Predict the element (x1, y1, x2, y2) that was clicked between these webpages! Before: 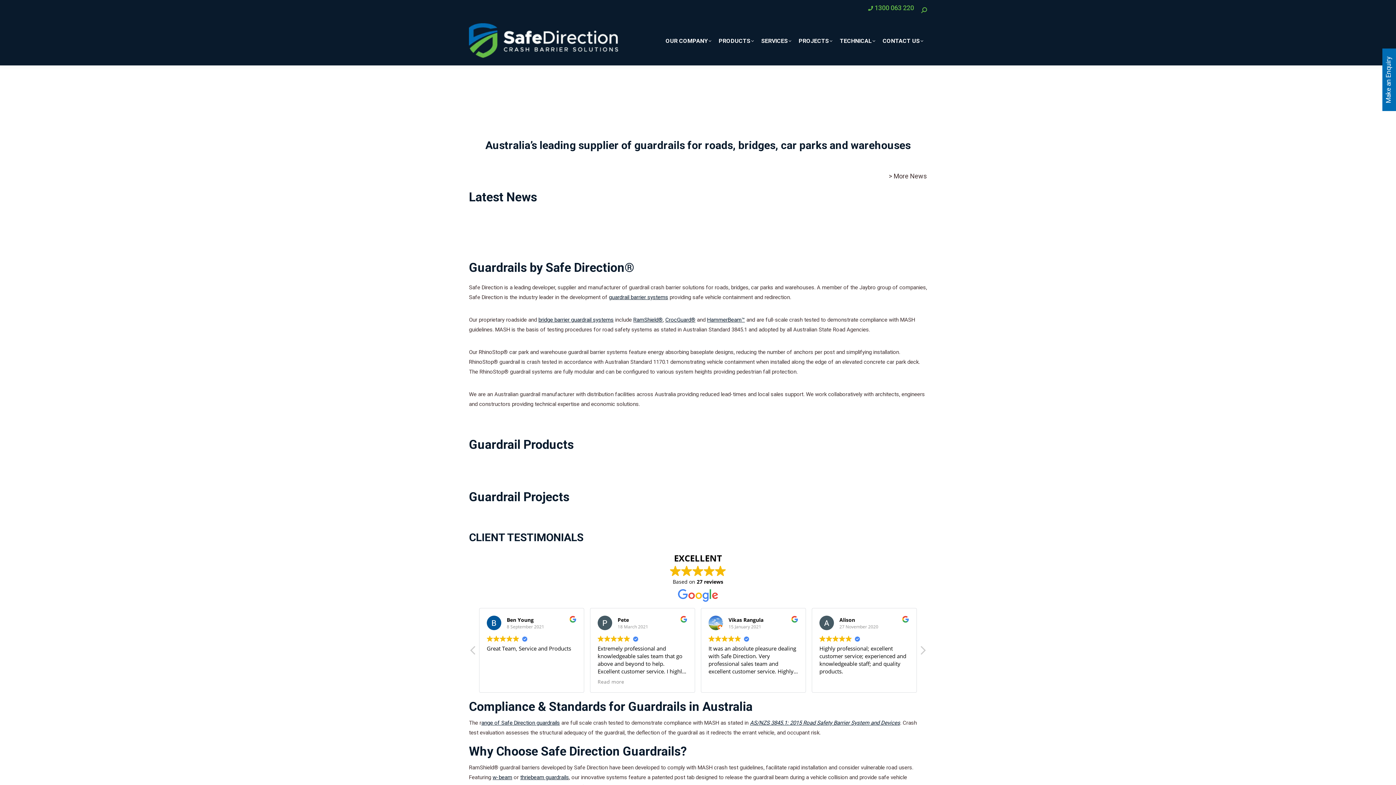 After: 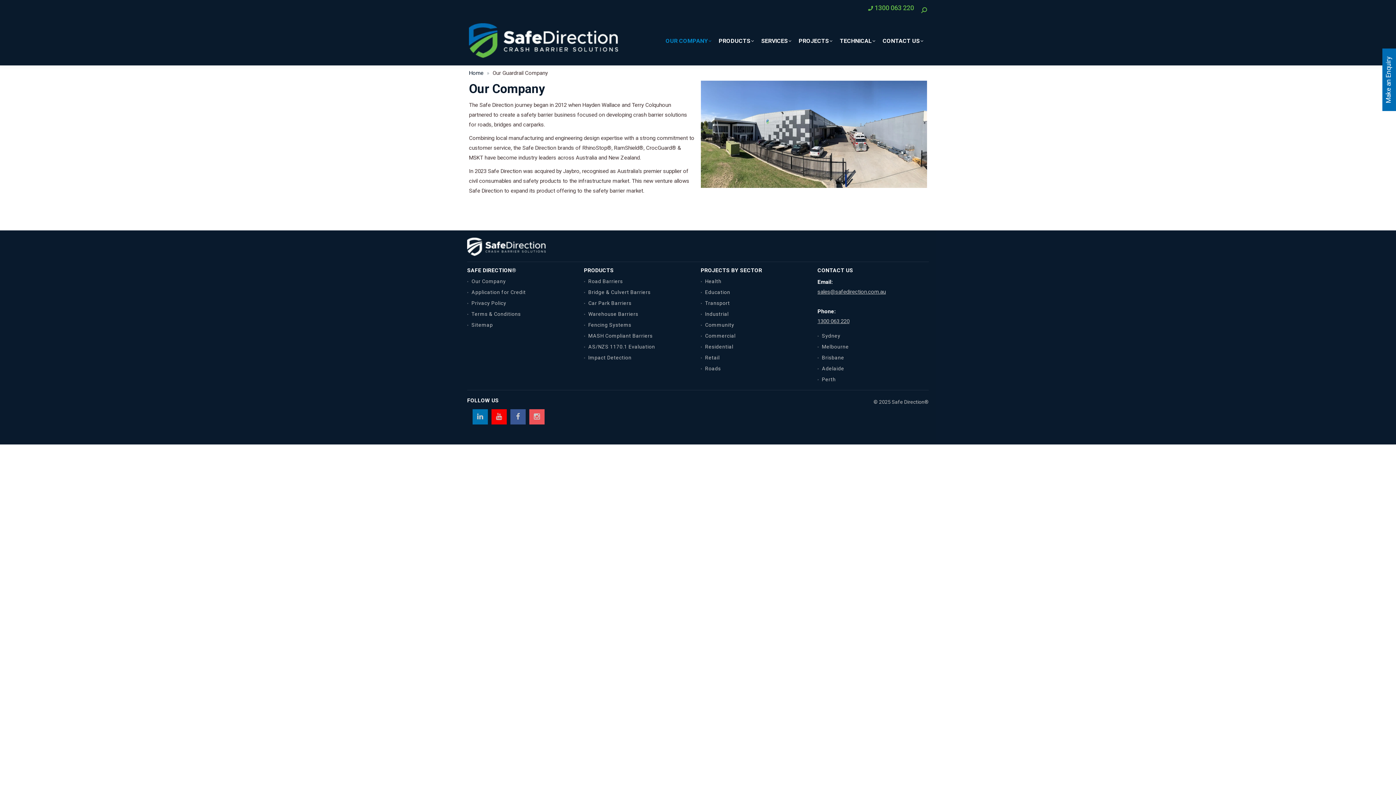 Action: bbox: (662, 31, 715, 50) label: OUR COMPANY